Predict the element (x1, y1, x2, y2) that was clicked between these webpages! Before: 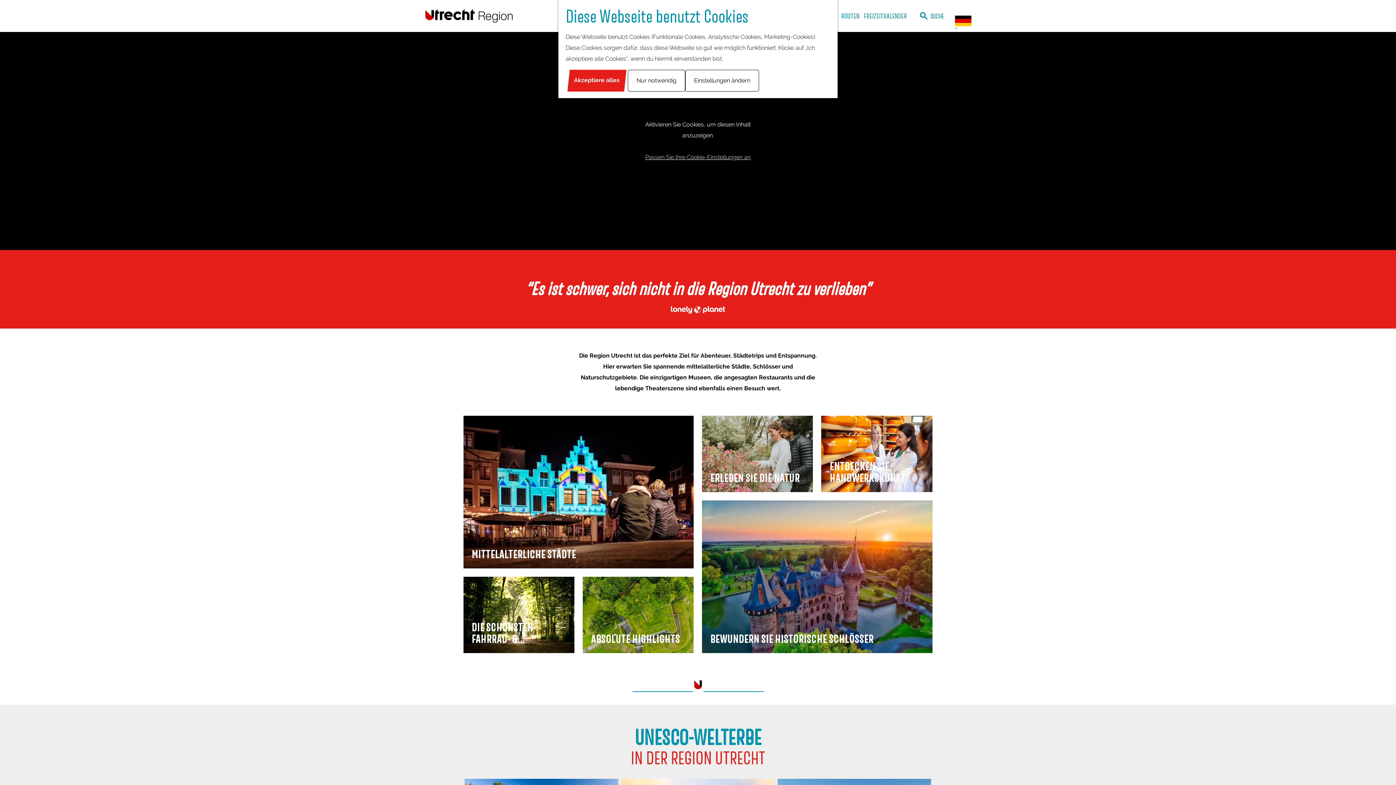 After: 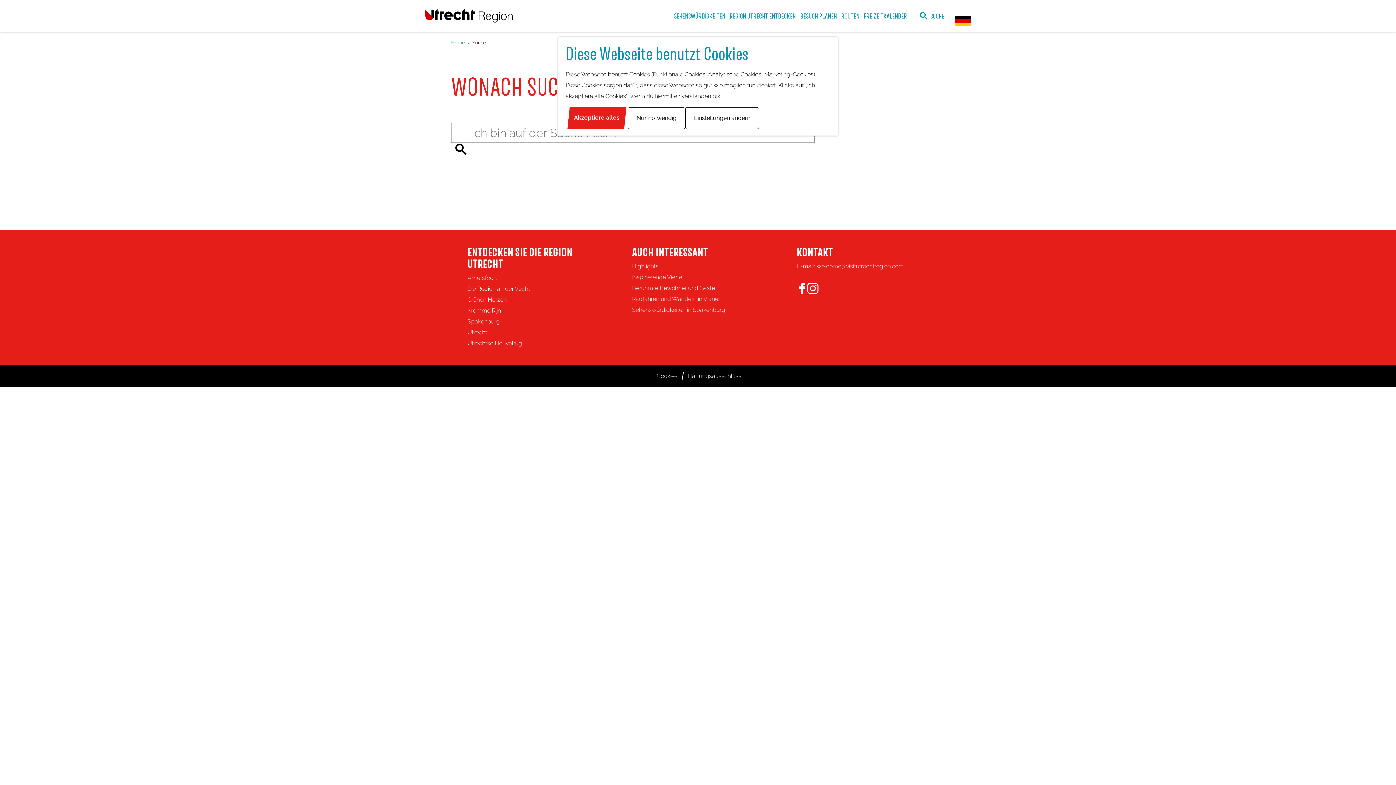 Action: label:  SUCHE bbox: (920, 10, 944, 21)